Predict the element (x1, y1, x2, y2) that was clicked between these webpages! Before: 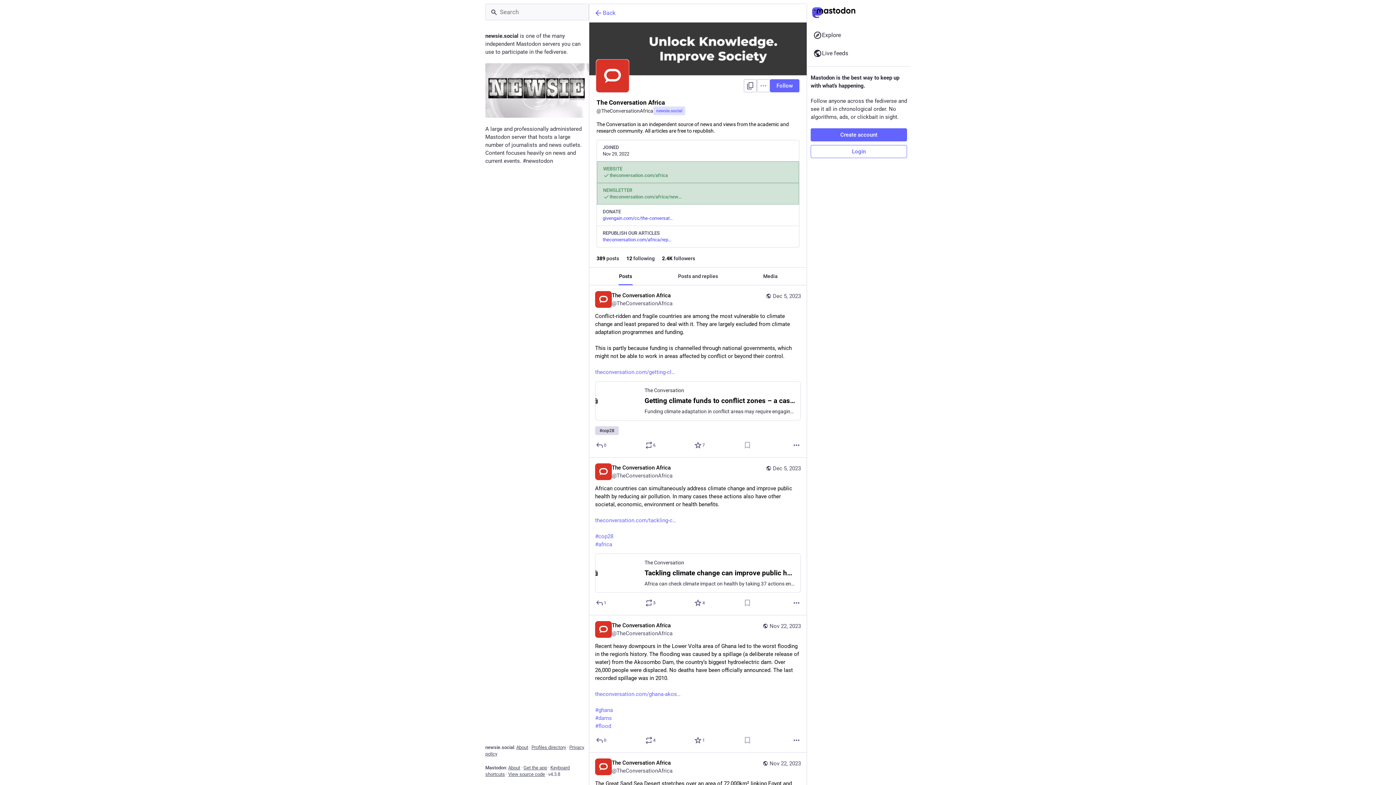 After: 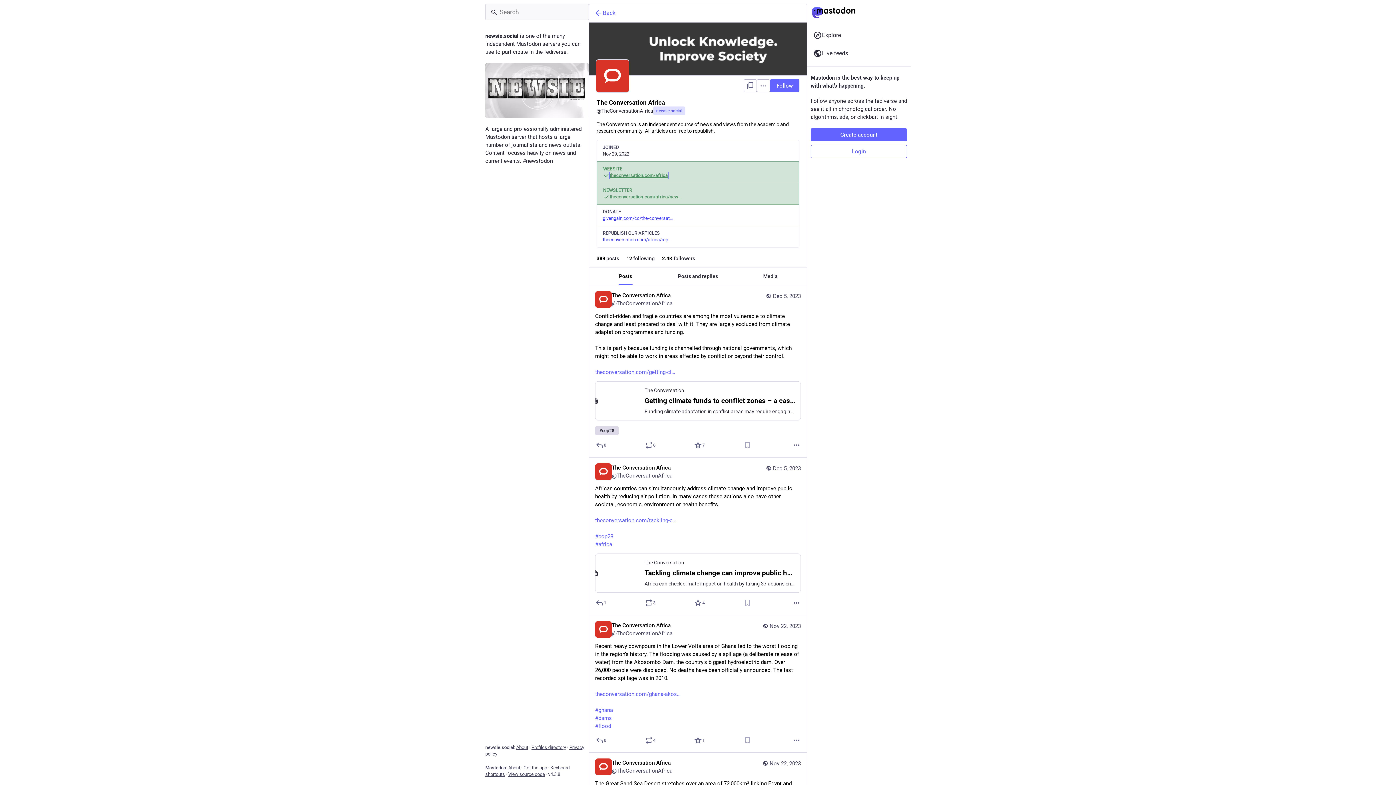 Action: label: https://
theconversation.com/africa bbox: (609, 172, 668, 178)